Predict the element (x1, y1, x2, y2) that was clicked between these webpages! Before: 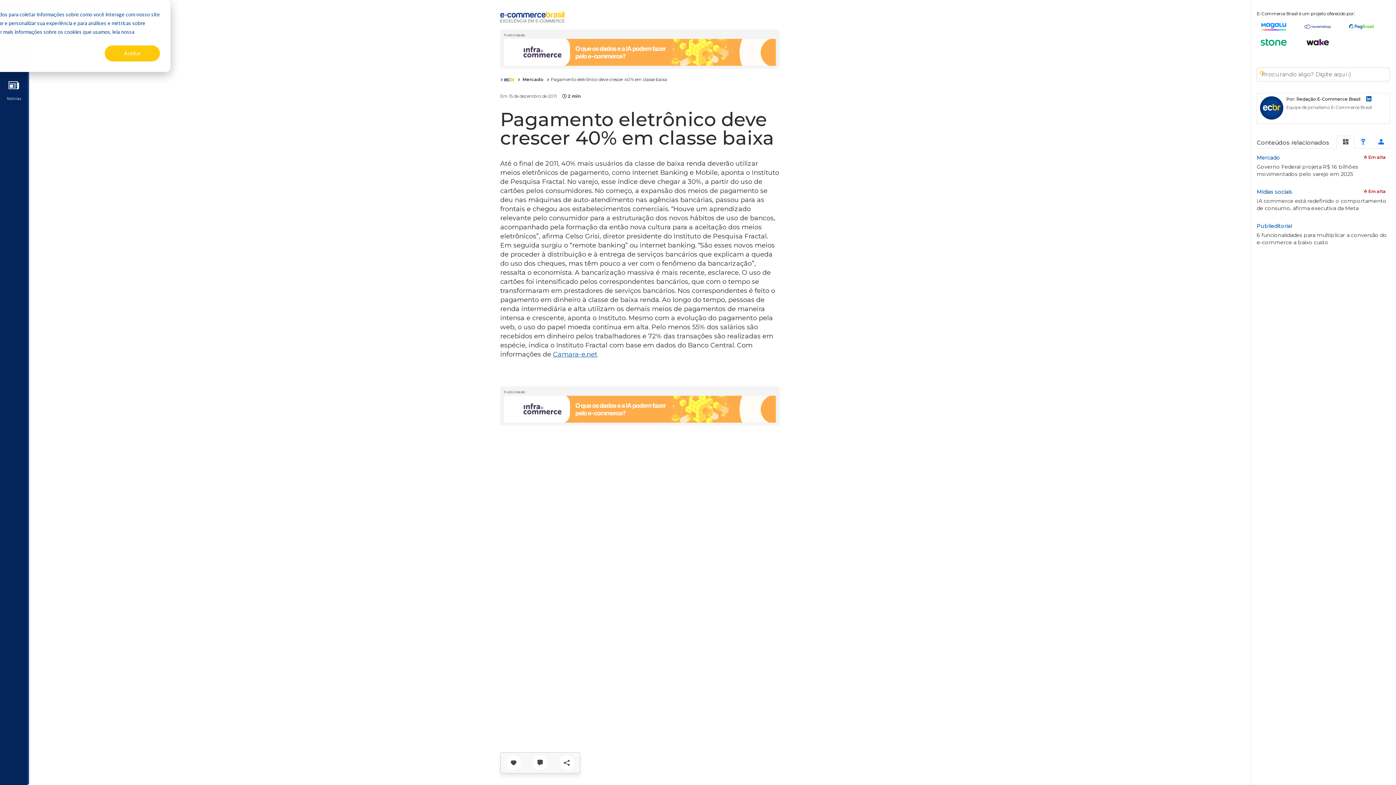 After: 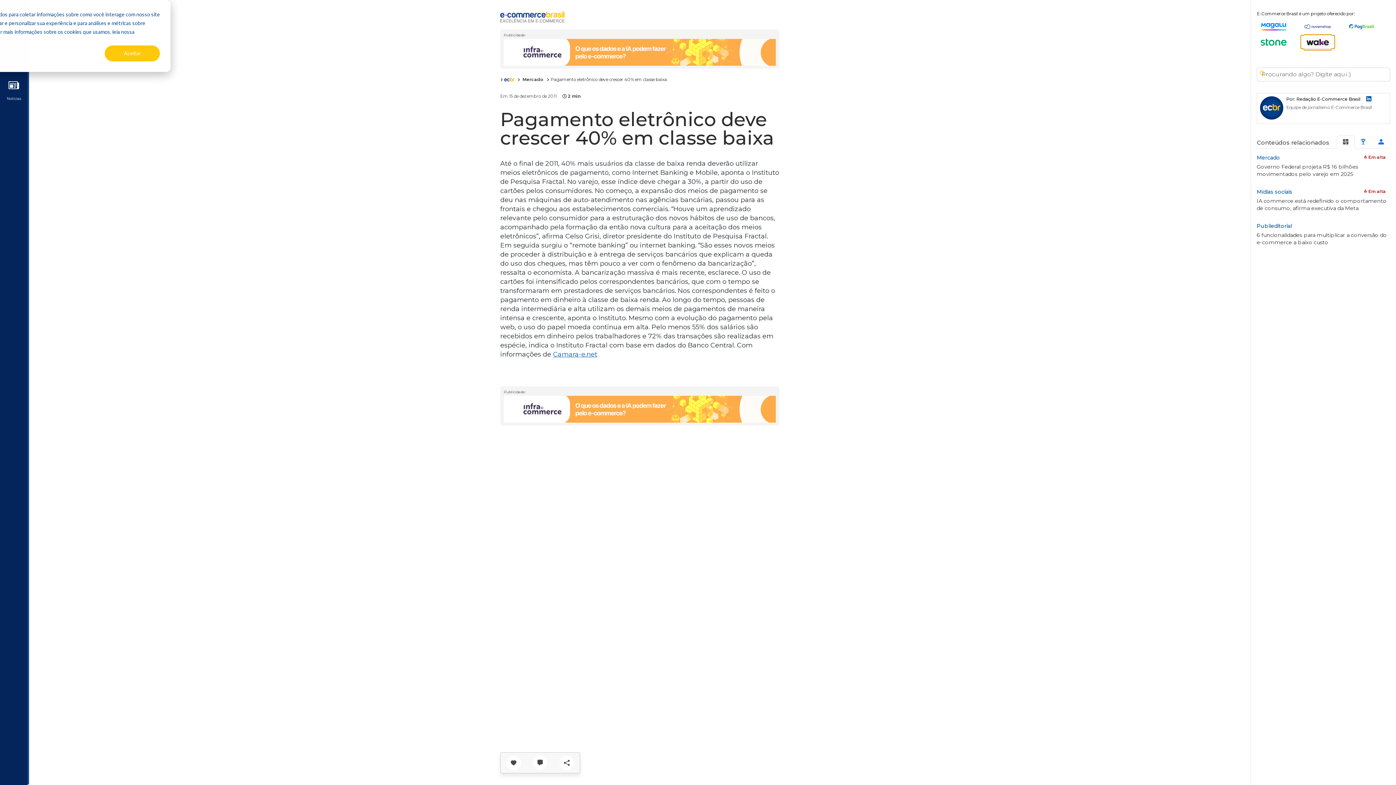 Action: bbox: (1301, 35, 1334, 48)